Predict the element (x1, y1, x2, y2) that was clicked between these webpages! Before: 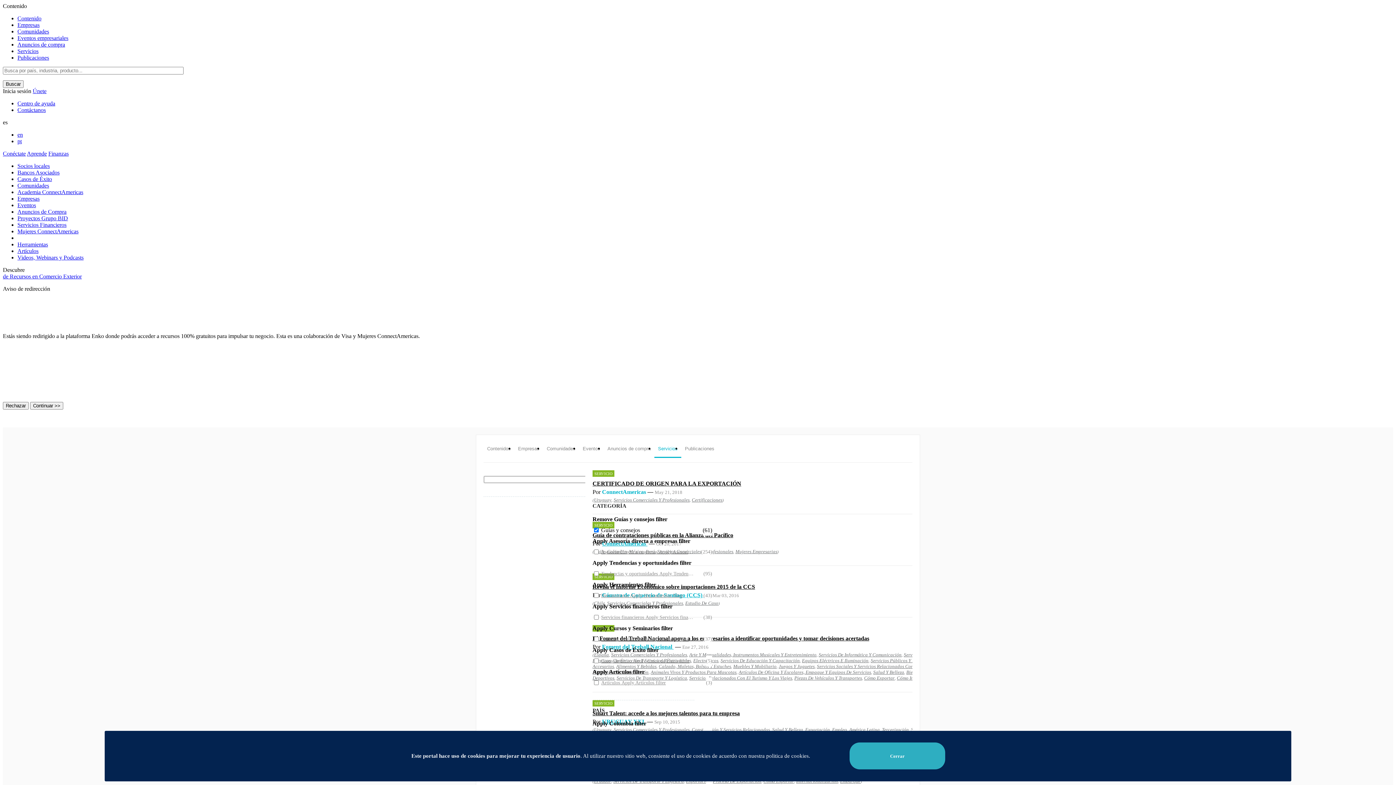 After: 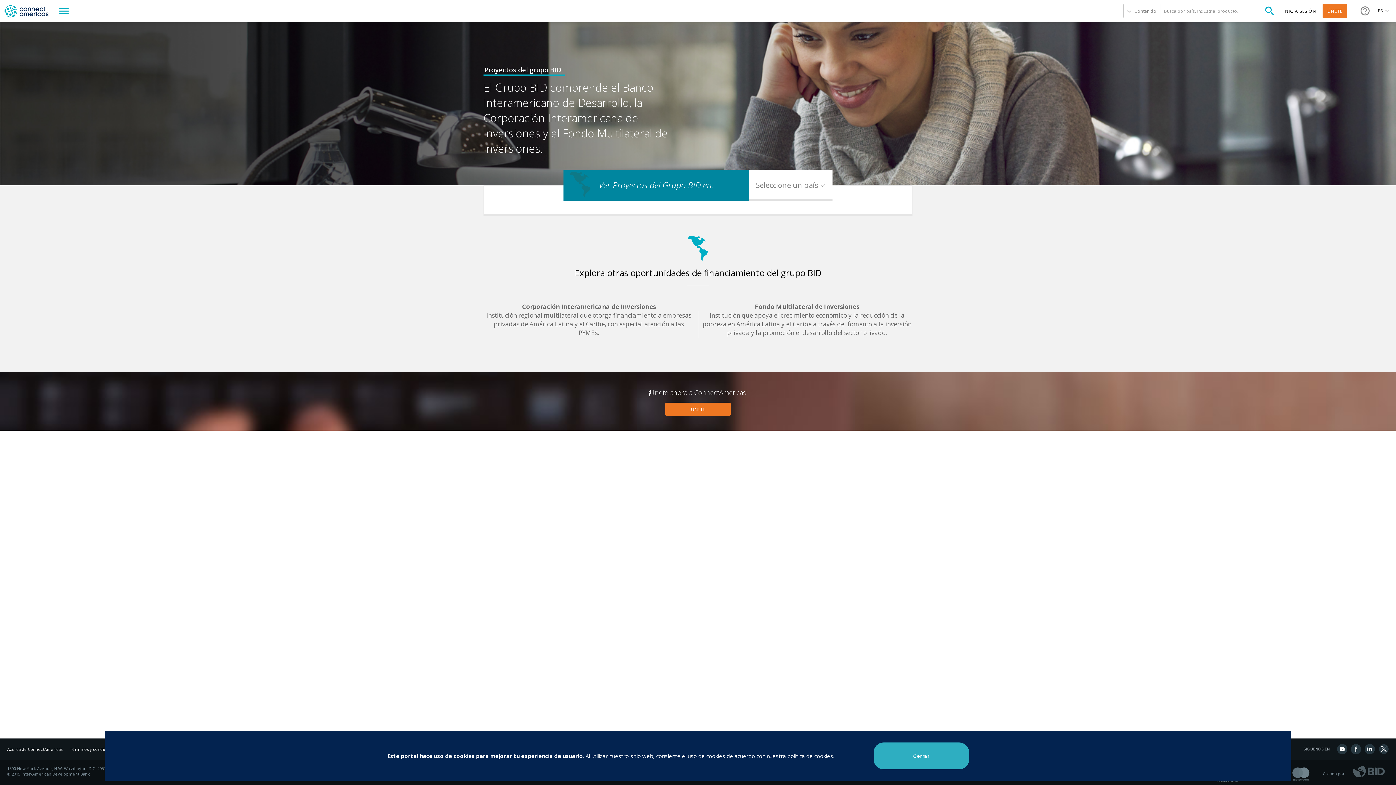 Action: bbox: (17, 215, 68, 221) label: Proyectos Grupo BID